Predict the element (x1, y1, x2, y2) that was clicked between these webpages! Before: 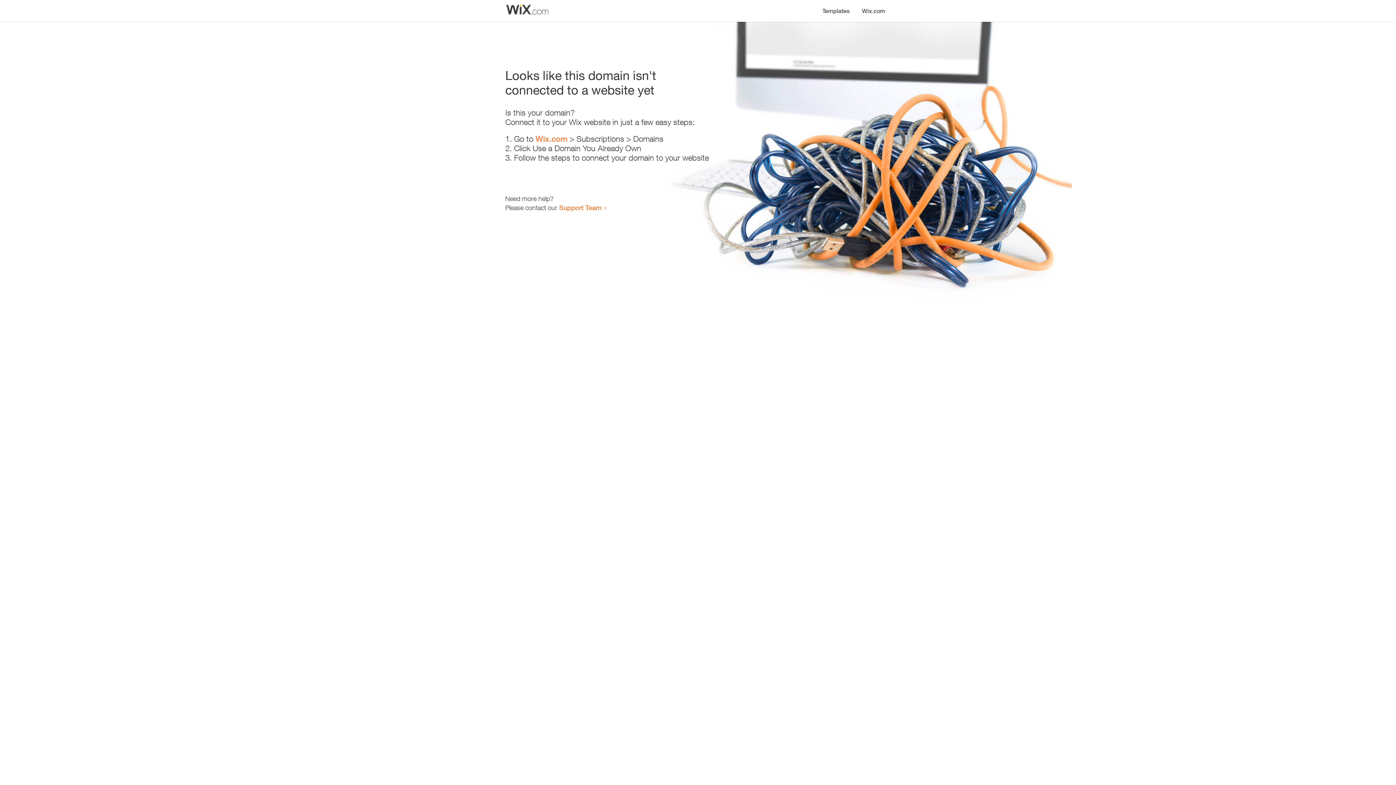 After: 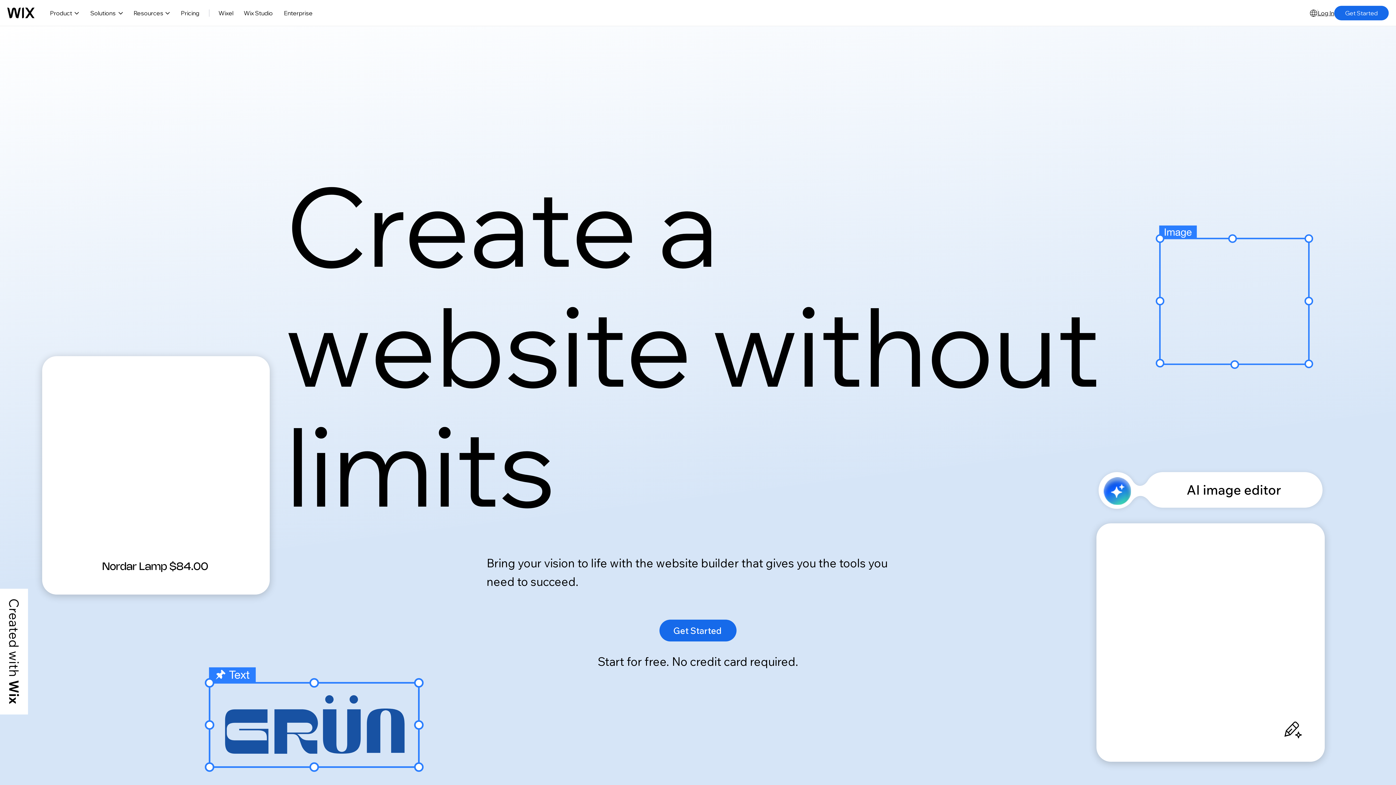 Action: bbox: (535, 134, 567, 143) label: Wix.com